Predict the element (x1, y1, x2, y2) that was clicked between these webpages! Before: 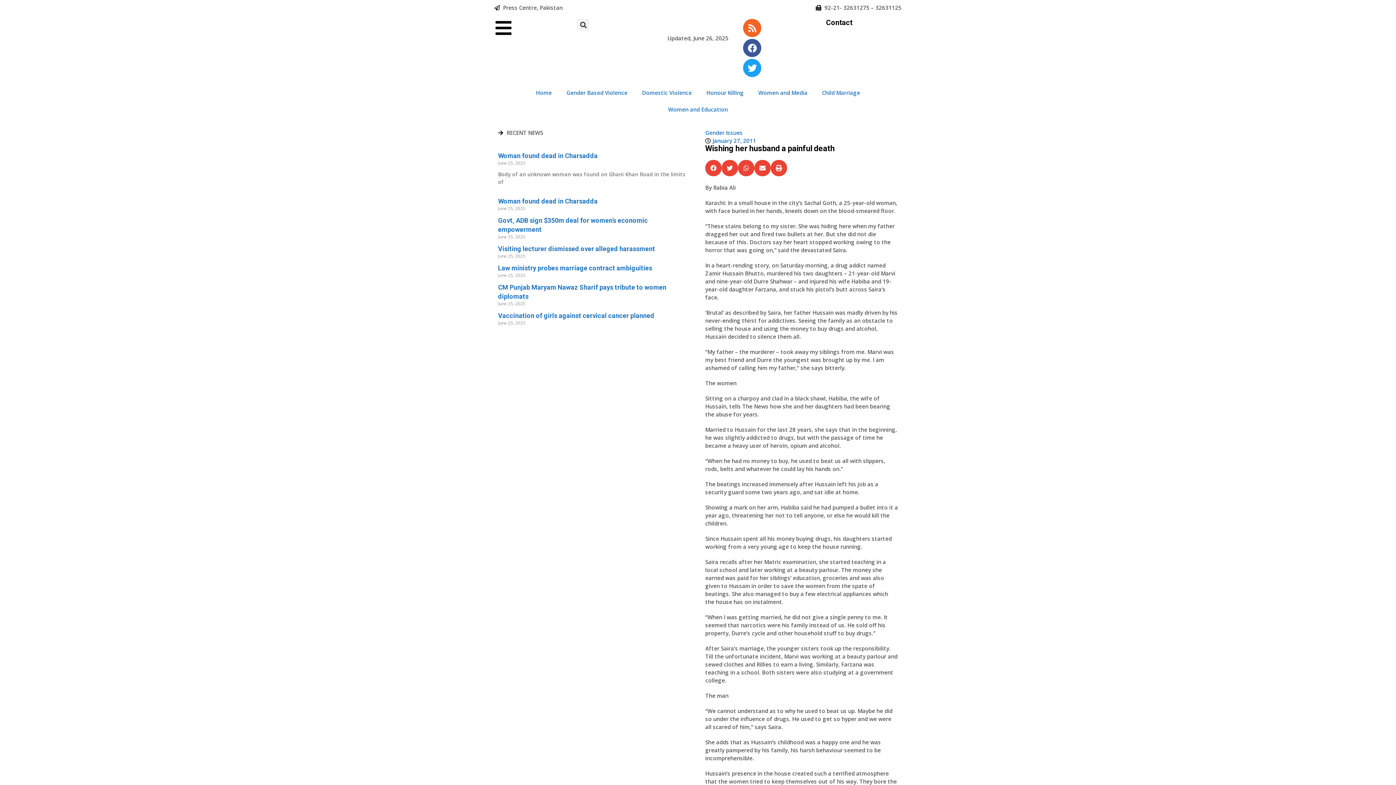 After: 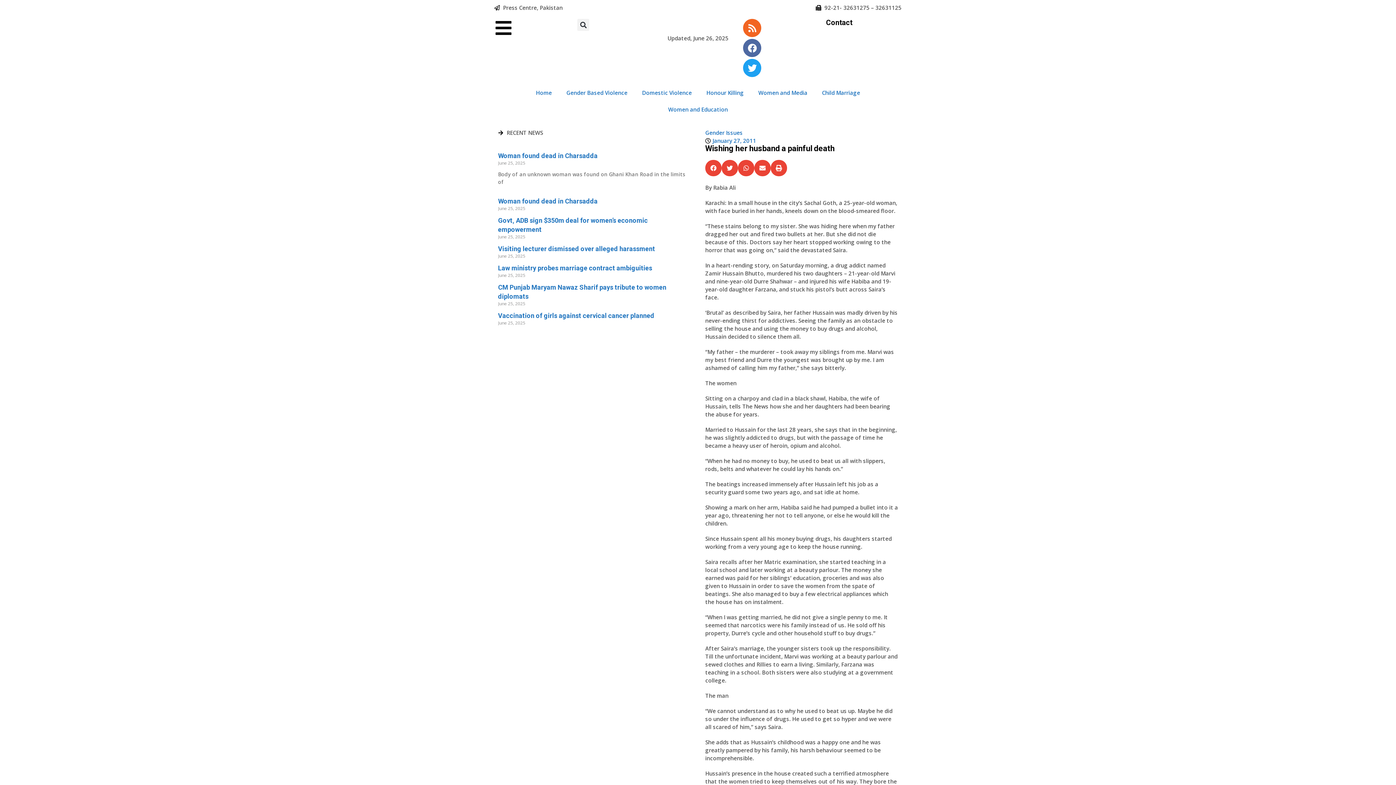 Action: bbox: (743, 38, 761, 57) label: Facebook